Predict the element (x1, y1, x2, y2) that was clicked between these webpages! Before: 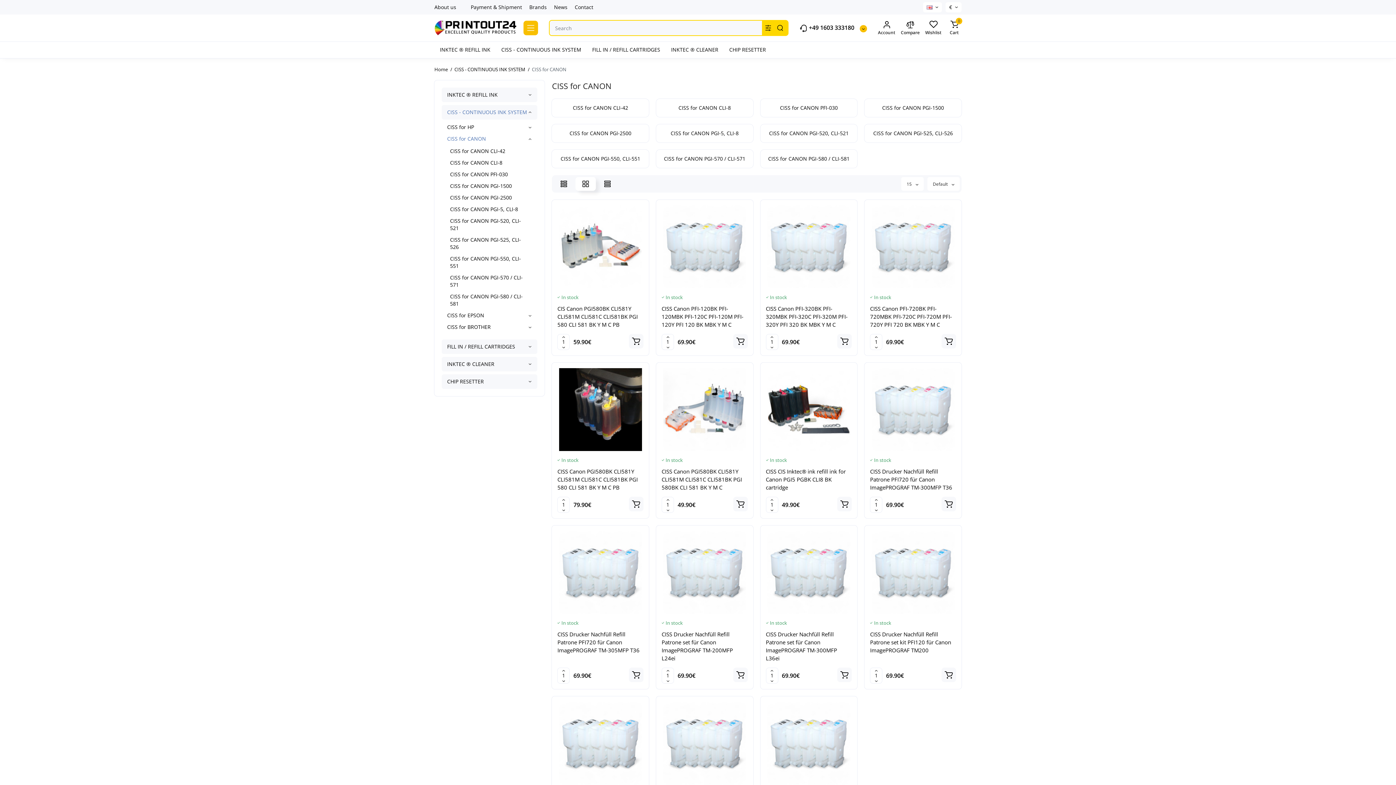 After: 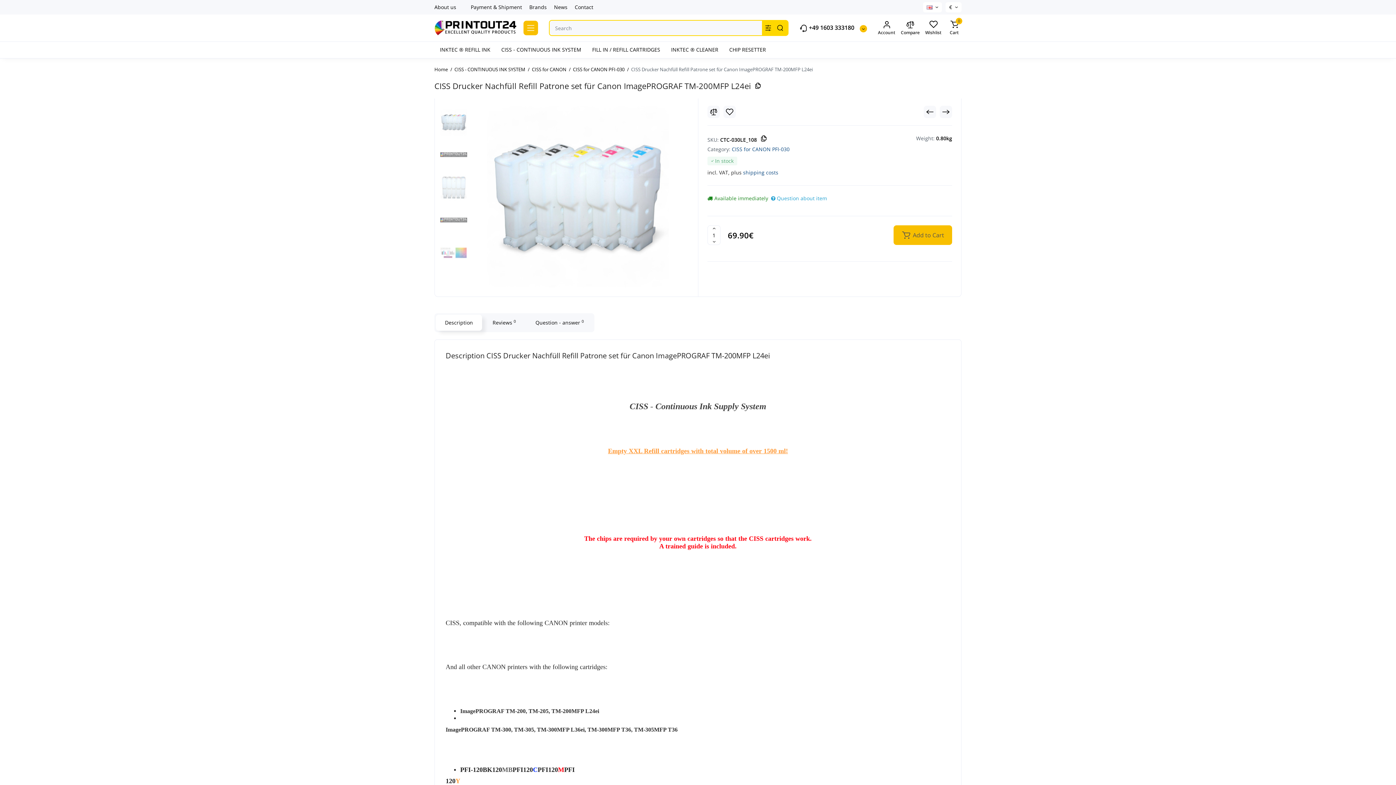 Action: bbox: (661, 630, 747, 662) label: CISS Drucker Nachfüll Refill Patrone set für Canon ImagePROGRAF TM-200MFP L24ei